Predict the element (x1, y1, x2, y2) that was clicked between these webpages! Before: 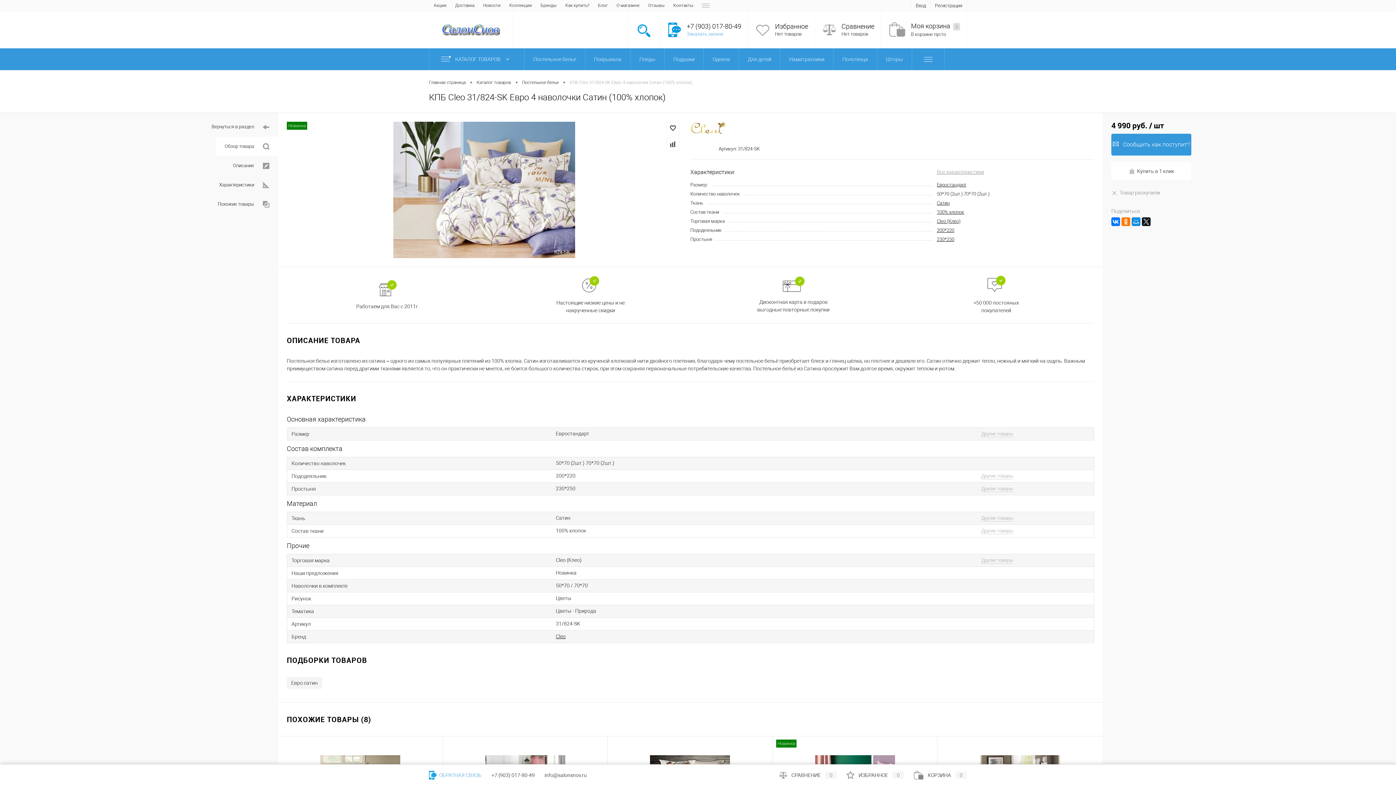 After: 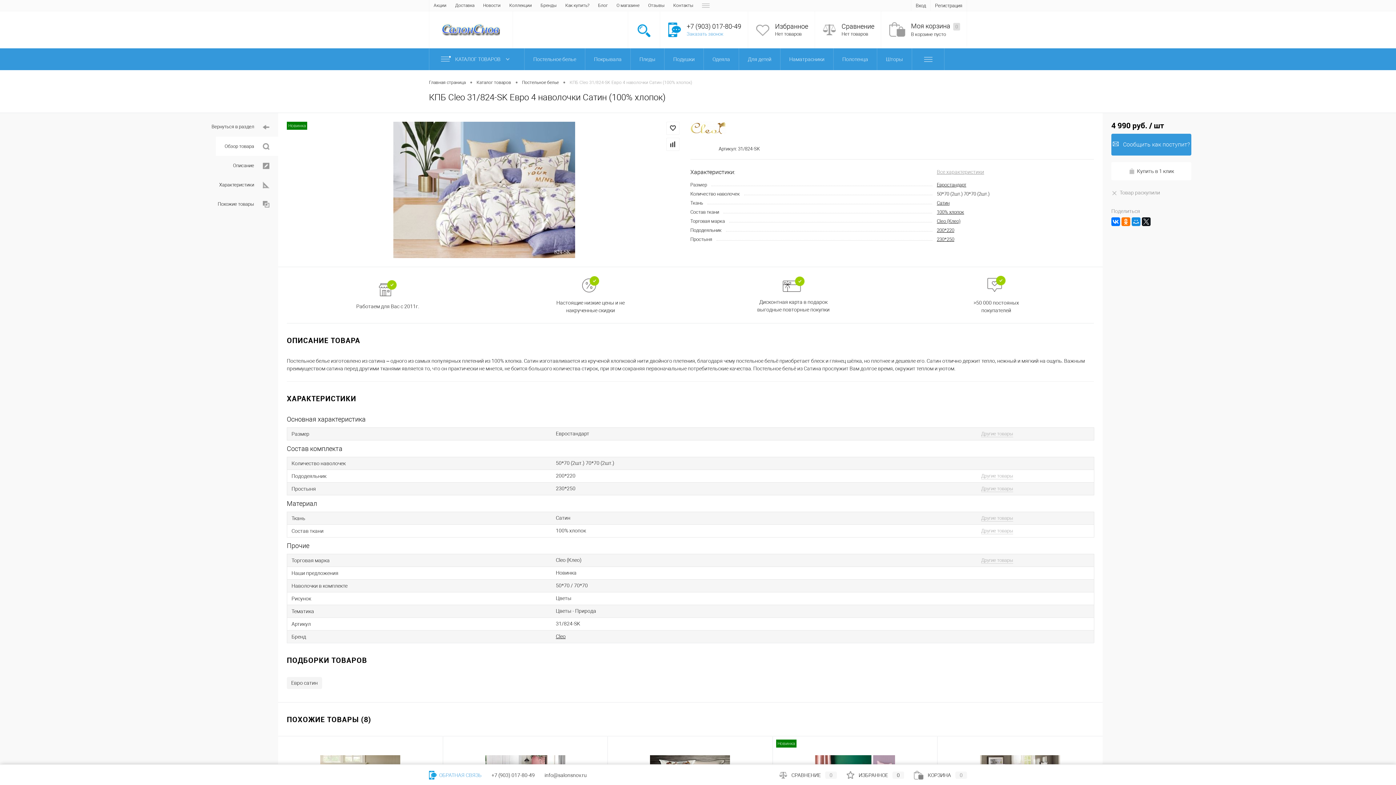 Action: bbox: (846, 772, 904, 778) label: ИЗБРАННОЕ0